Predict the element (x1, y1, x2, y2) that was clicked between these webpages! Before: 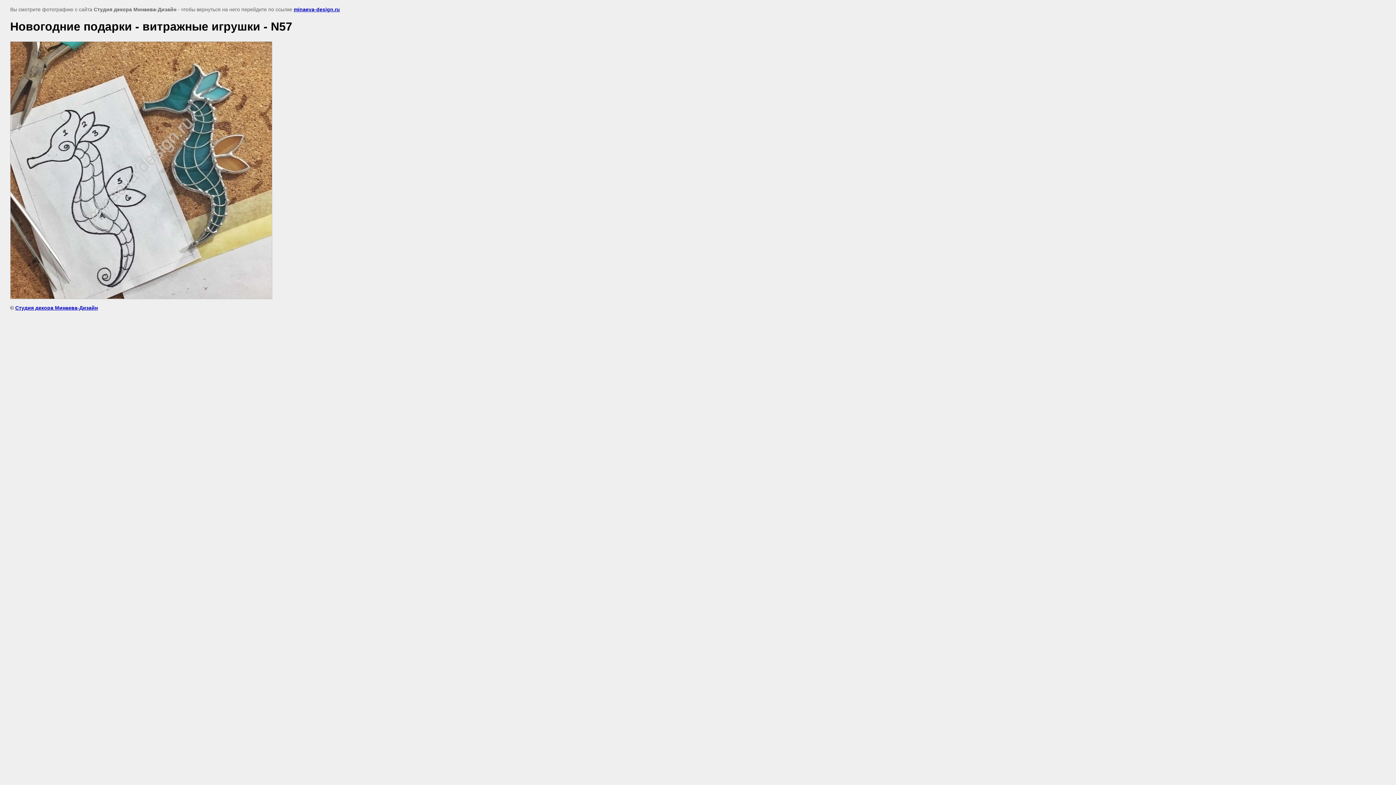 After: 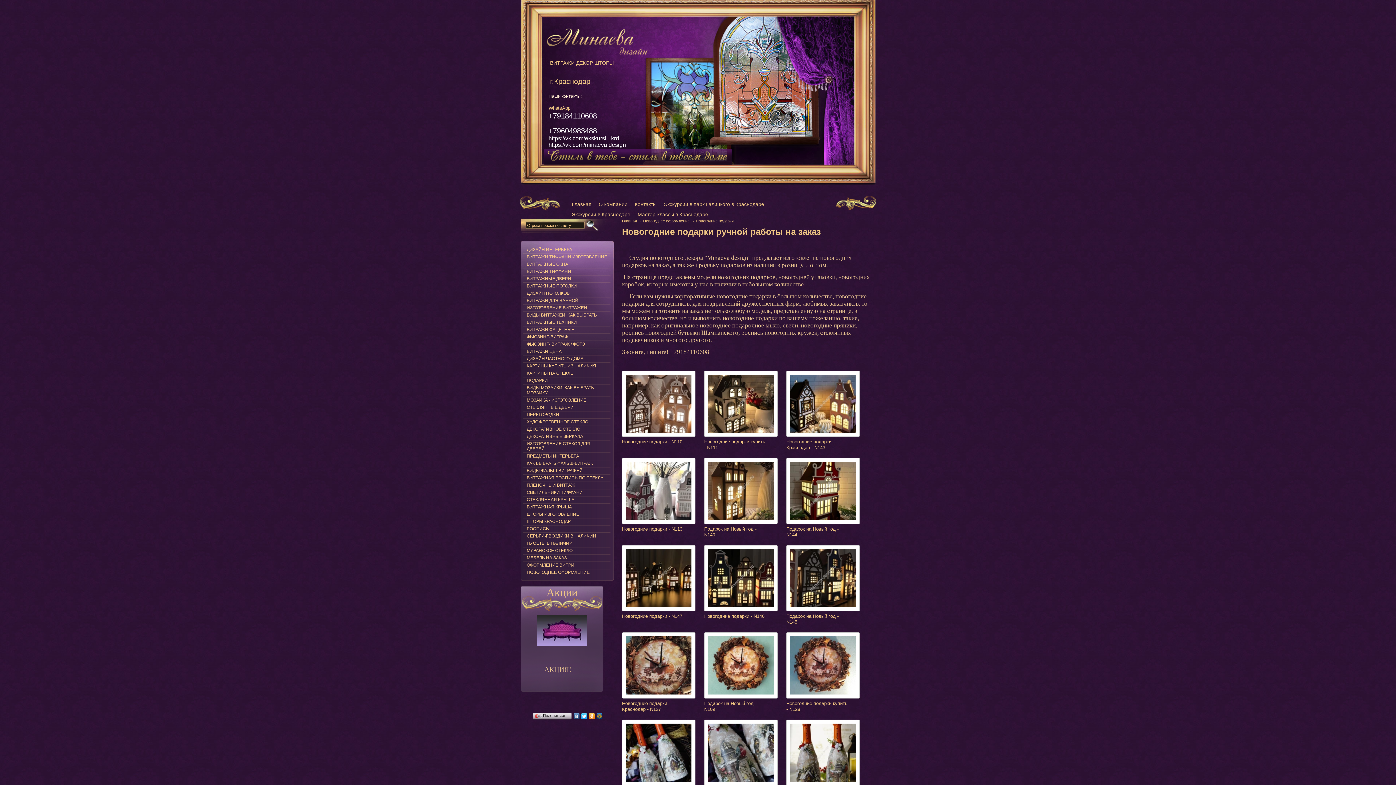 Action: label: minaeva-design.ru bbox: (293, 6, 340, 12)